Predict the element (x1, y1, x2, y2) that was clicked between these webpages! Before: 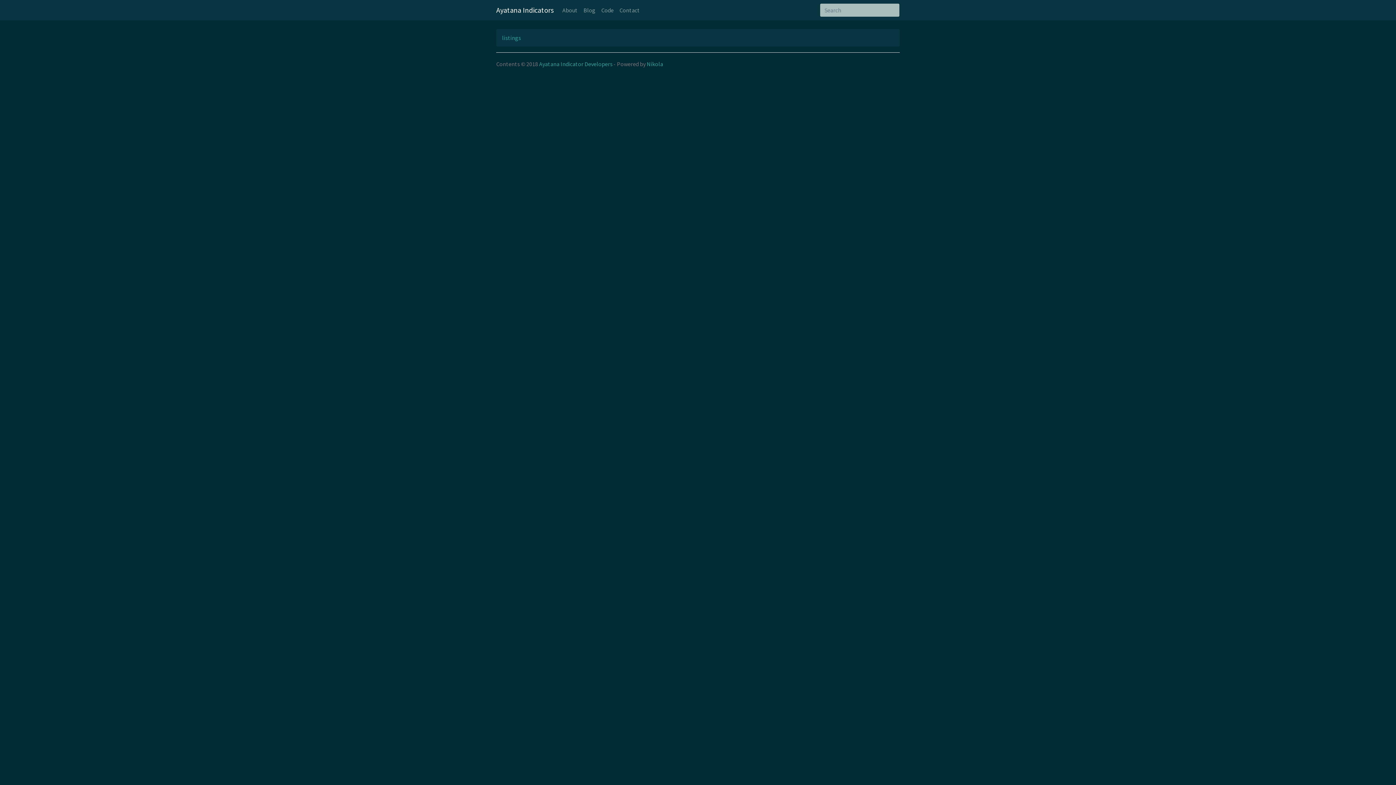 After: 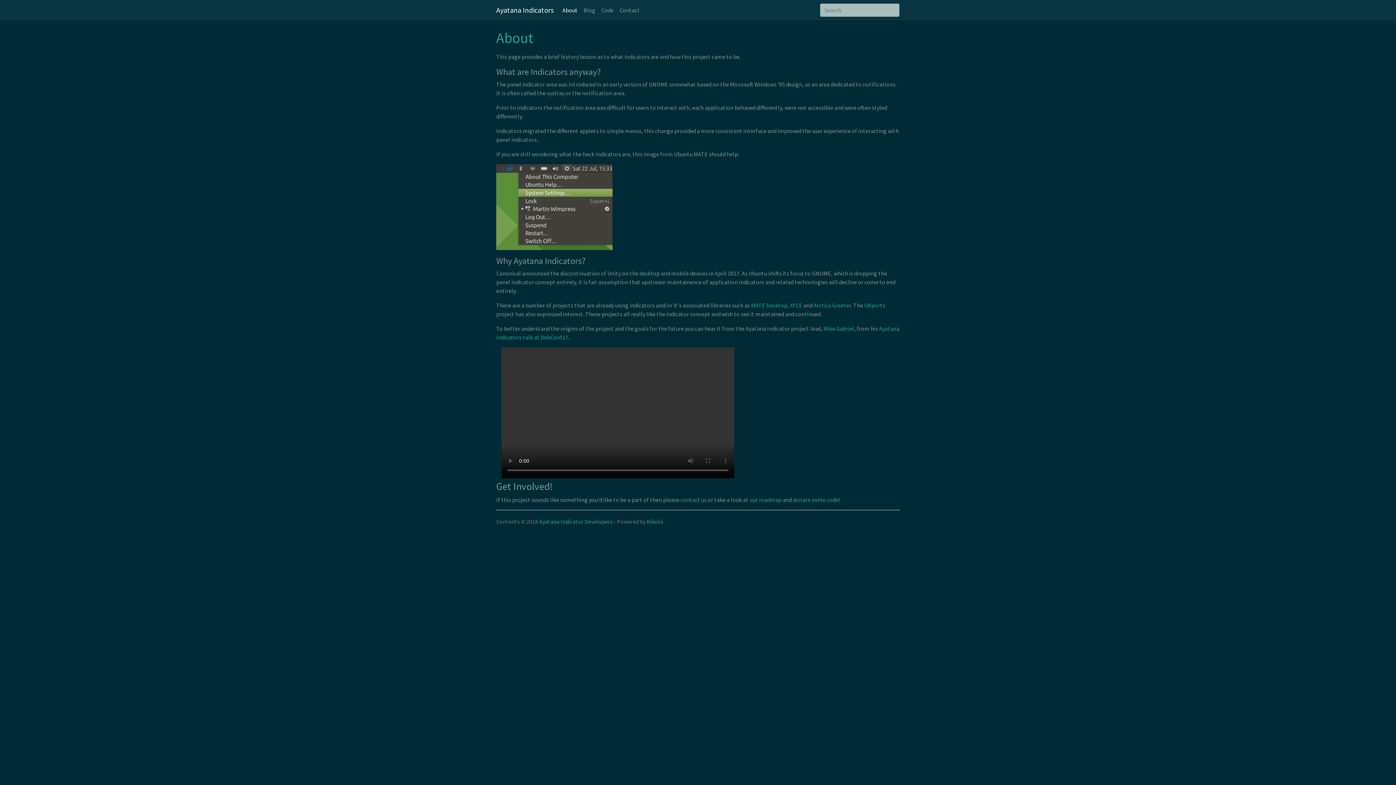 Action: bbox: (559, 2, 580, 17) label: About